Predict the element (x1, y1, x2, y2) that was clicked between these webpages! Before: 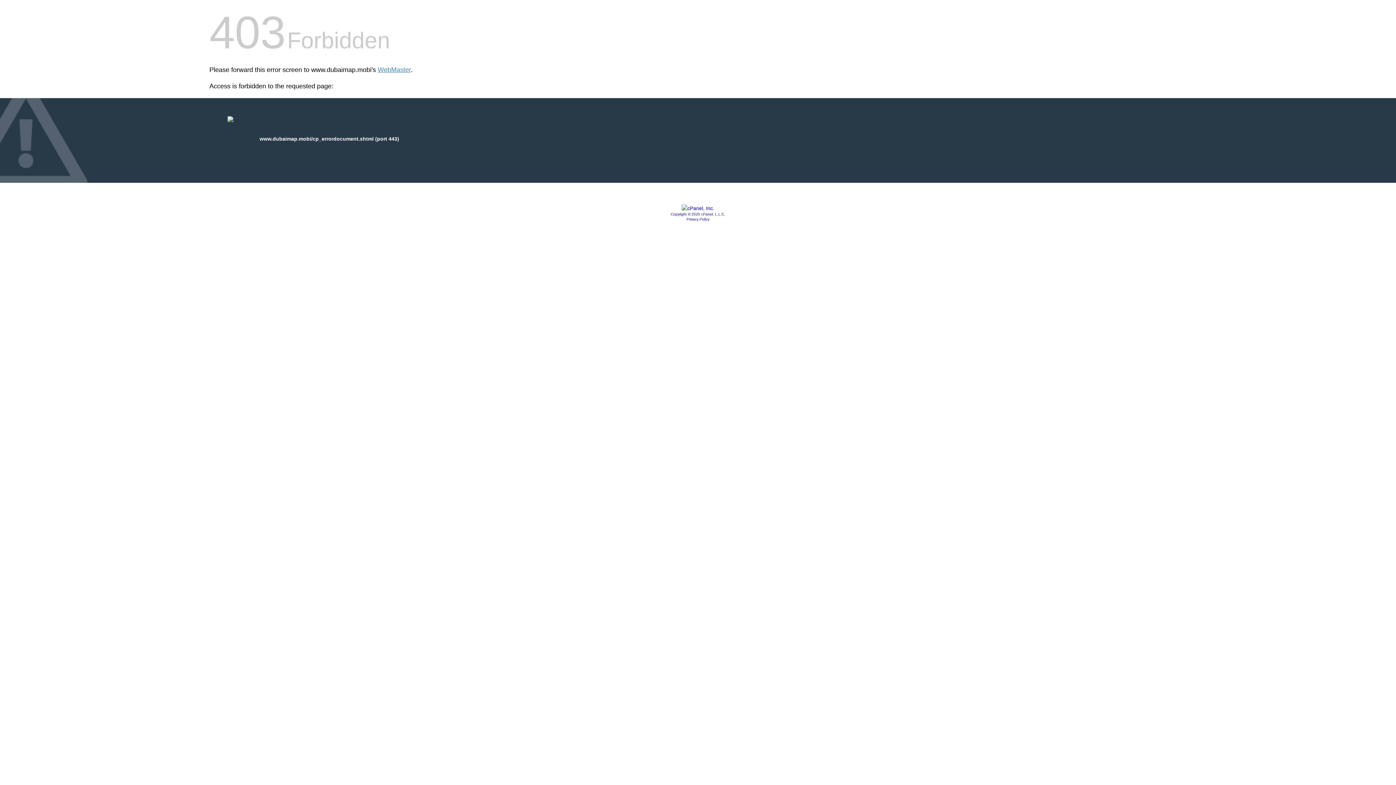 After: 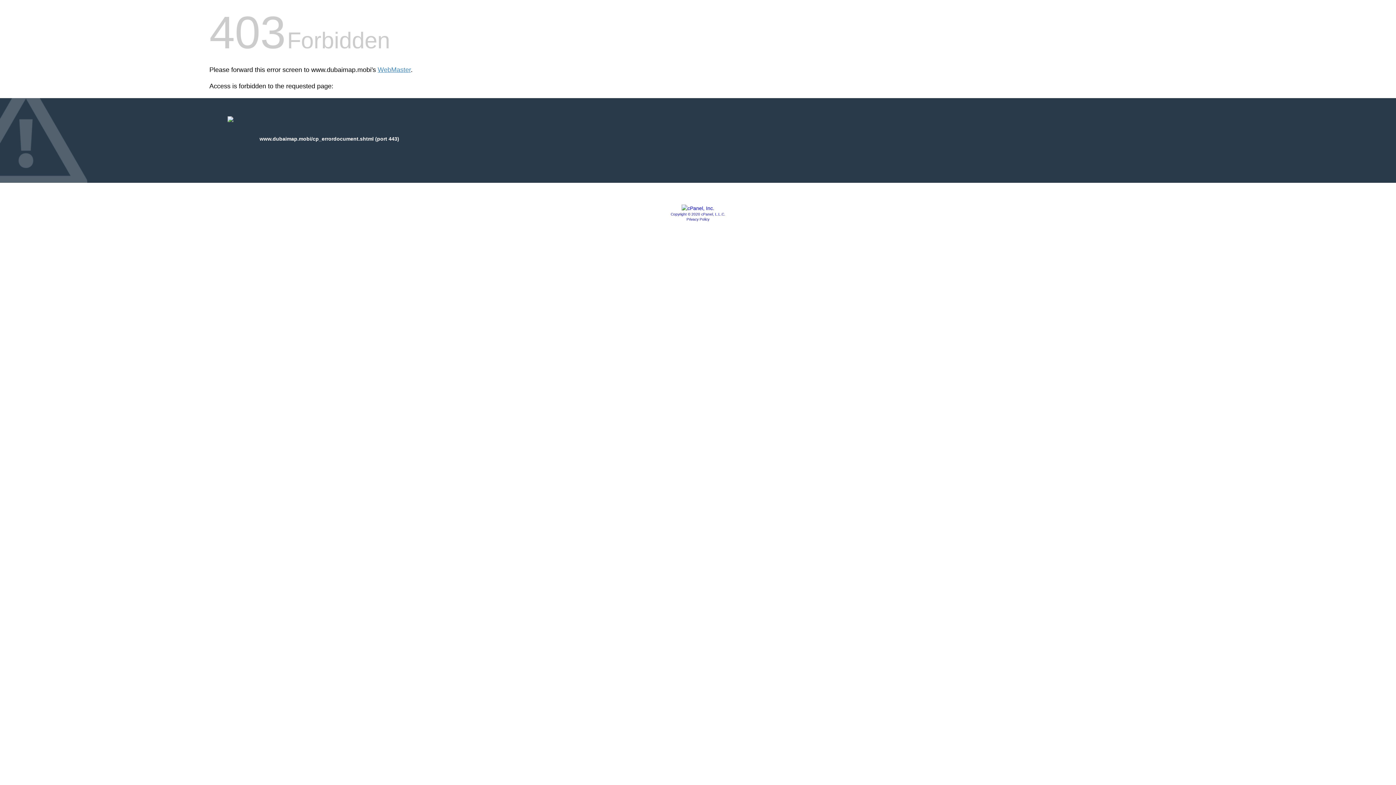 Action: bbox: (686, 217, 709, 221) label: Privacy Policy